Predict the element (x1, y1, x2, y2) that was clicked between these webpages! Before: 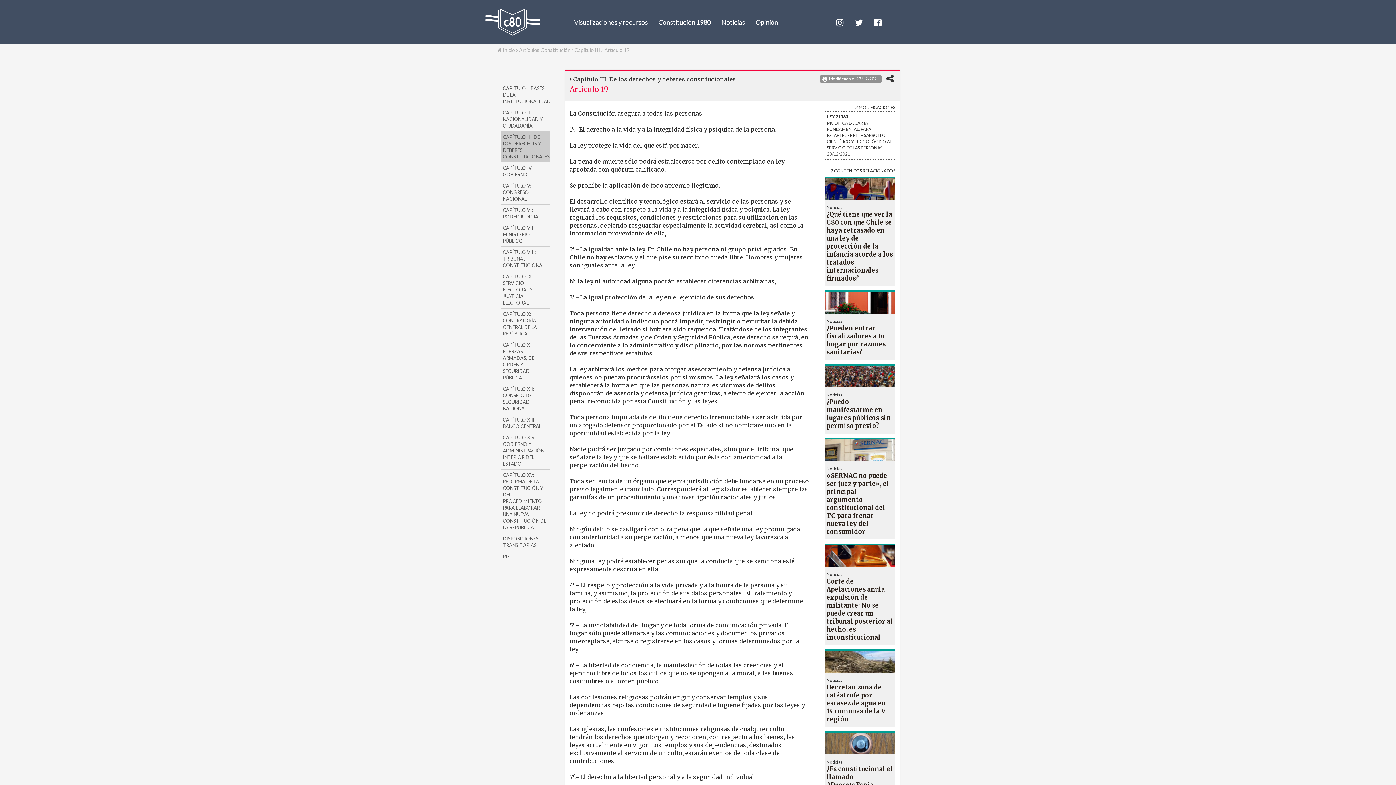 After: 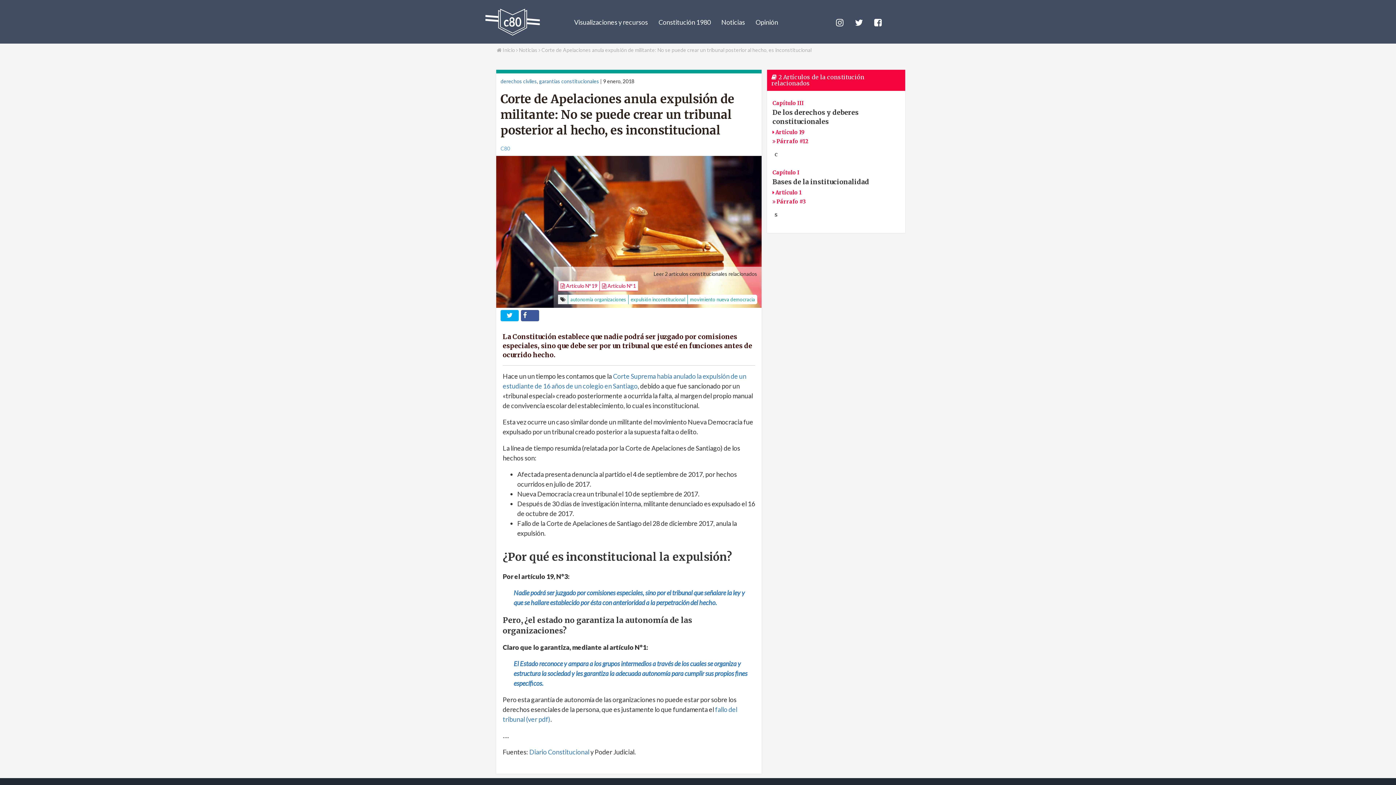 Action: bbox: (826, 577, 893, 641) label: Corte de Apelaciones anula expulsión de militante: No se puede crear un tribunal posterior al hecho, es inconstitucional